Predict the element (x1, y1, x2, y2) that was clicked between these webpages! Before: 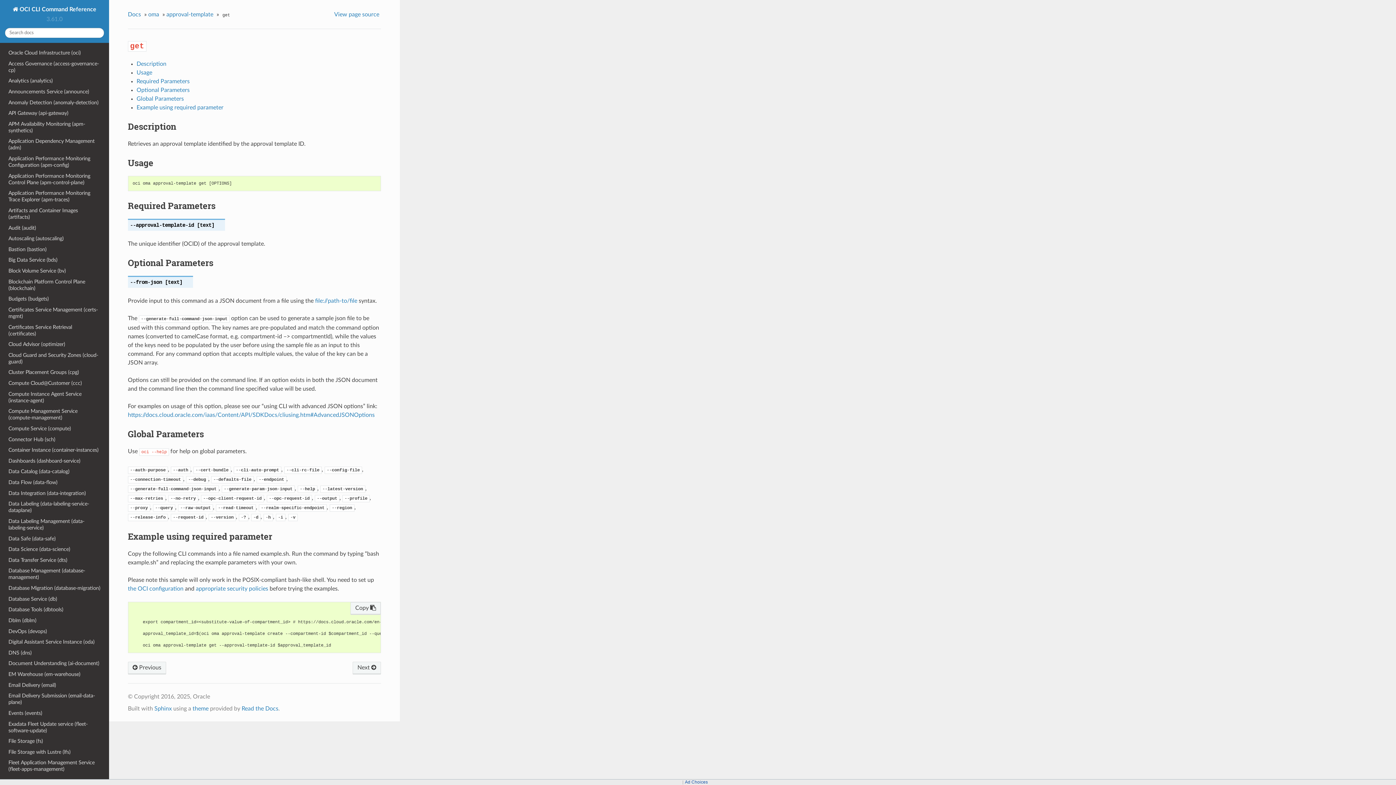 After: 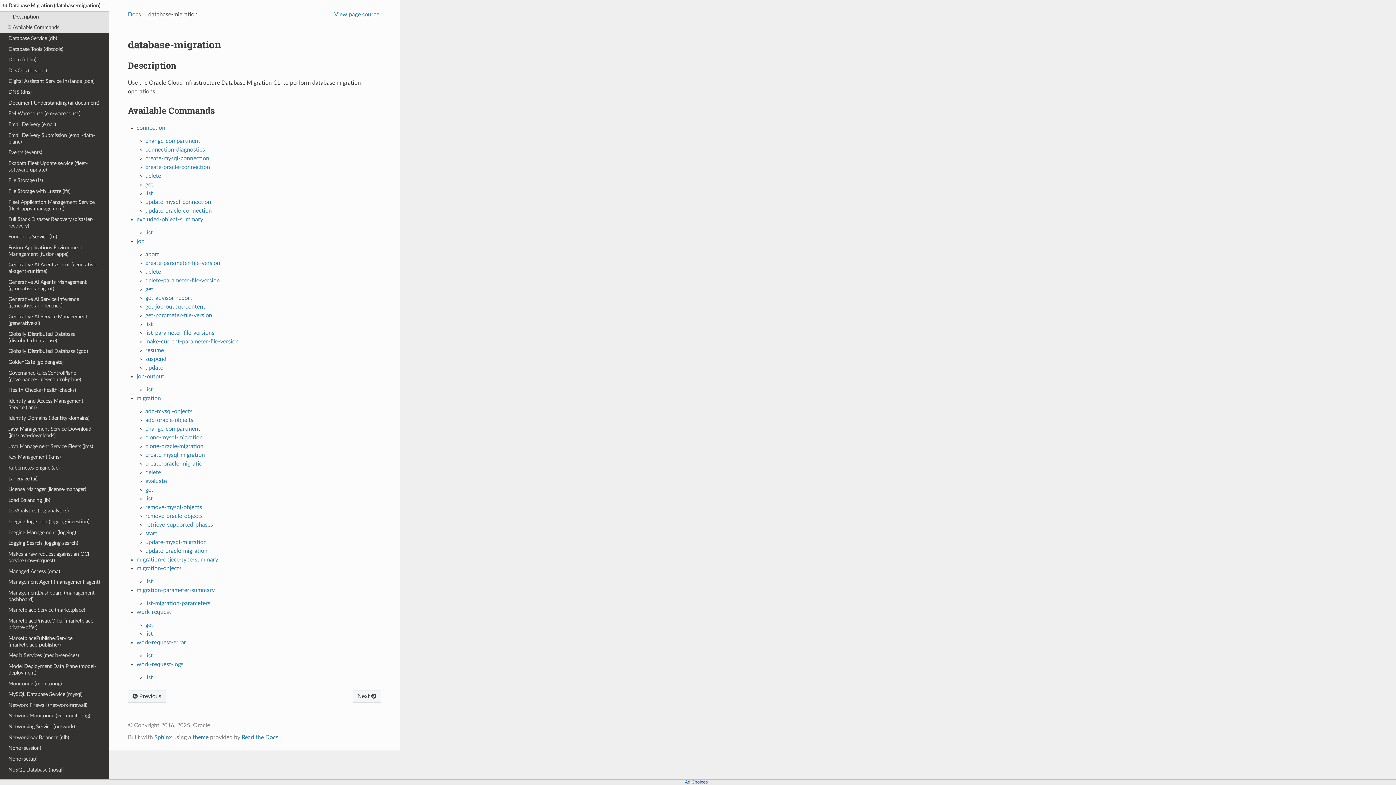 Action: bbox: (0, 583, 109, 594) label: Database Migration (database-migration)